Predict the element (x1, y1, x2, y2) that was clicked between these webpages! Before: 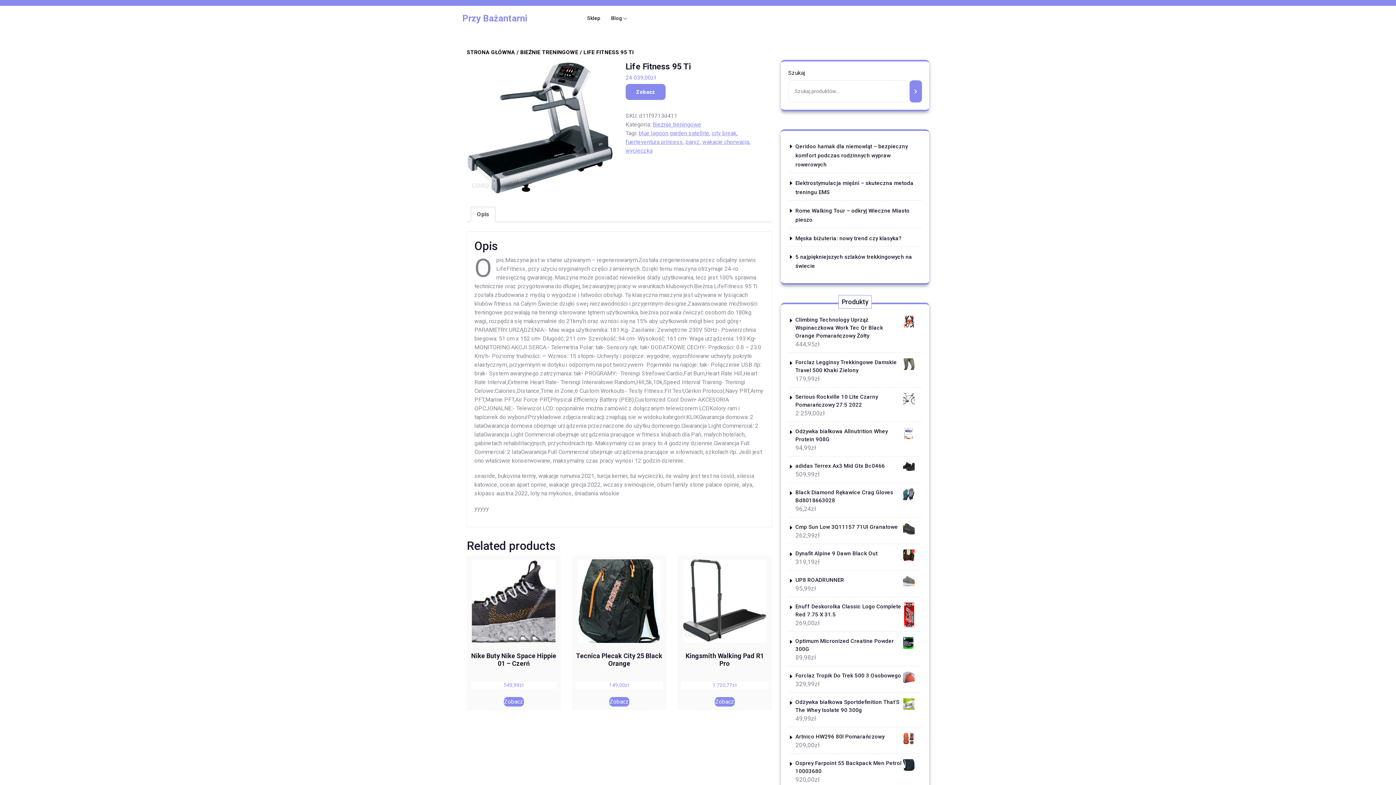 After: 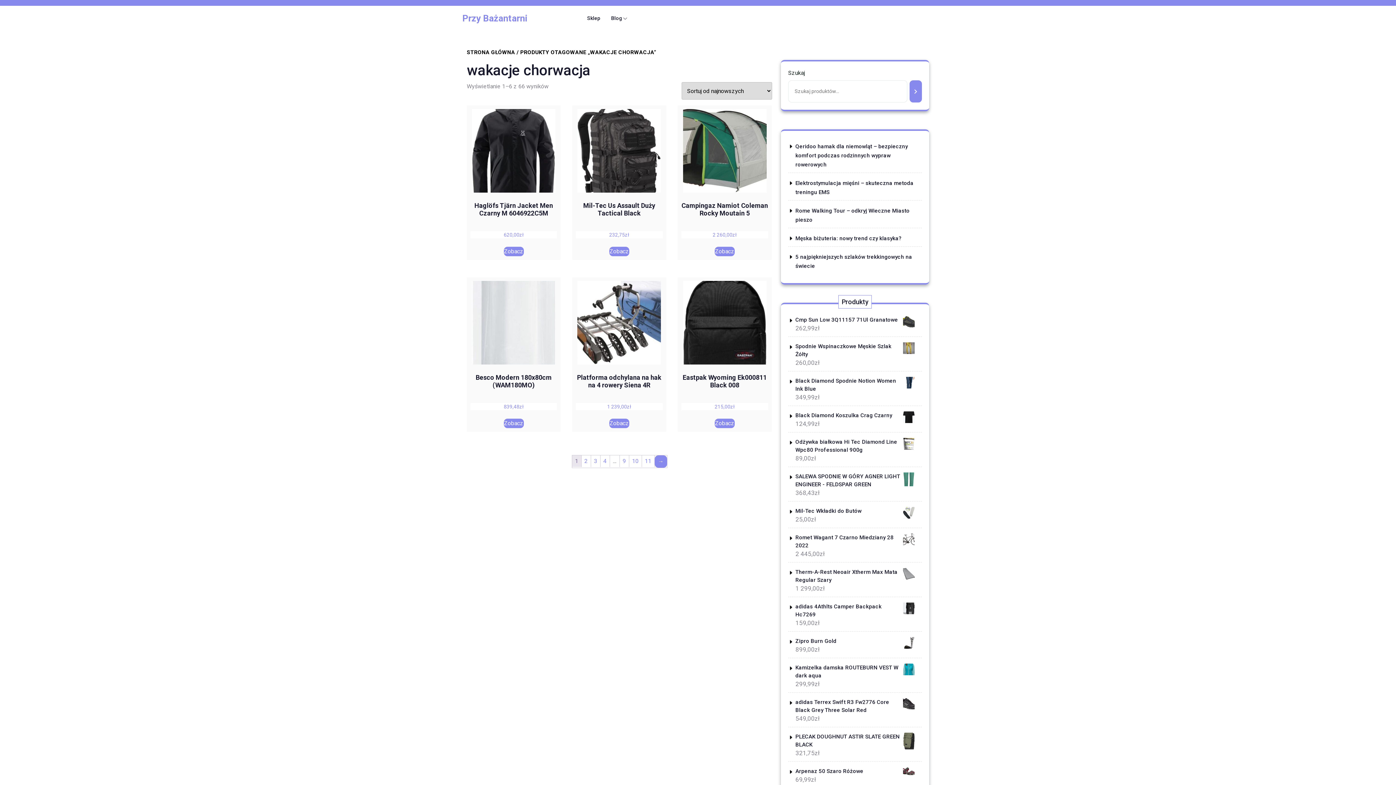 Action: label: wakacje chorwacja bbox: (702, 138, 749, 145)